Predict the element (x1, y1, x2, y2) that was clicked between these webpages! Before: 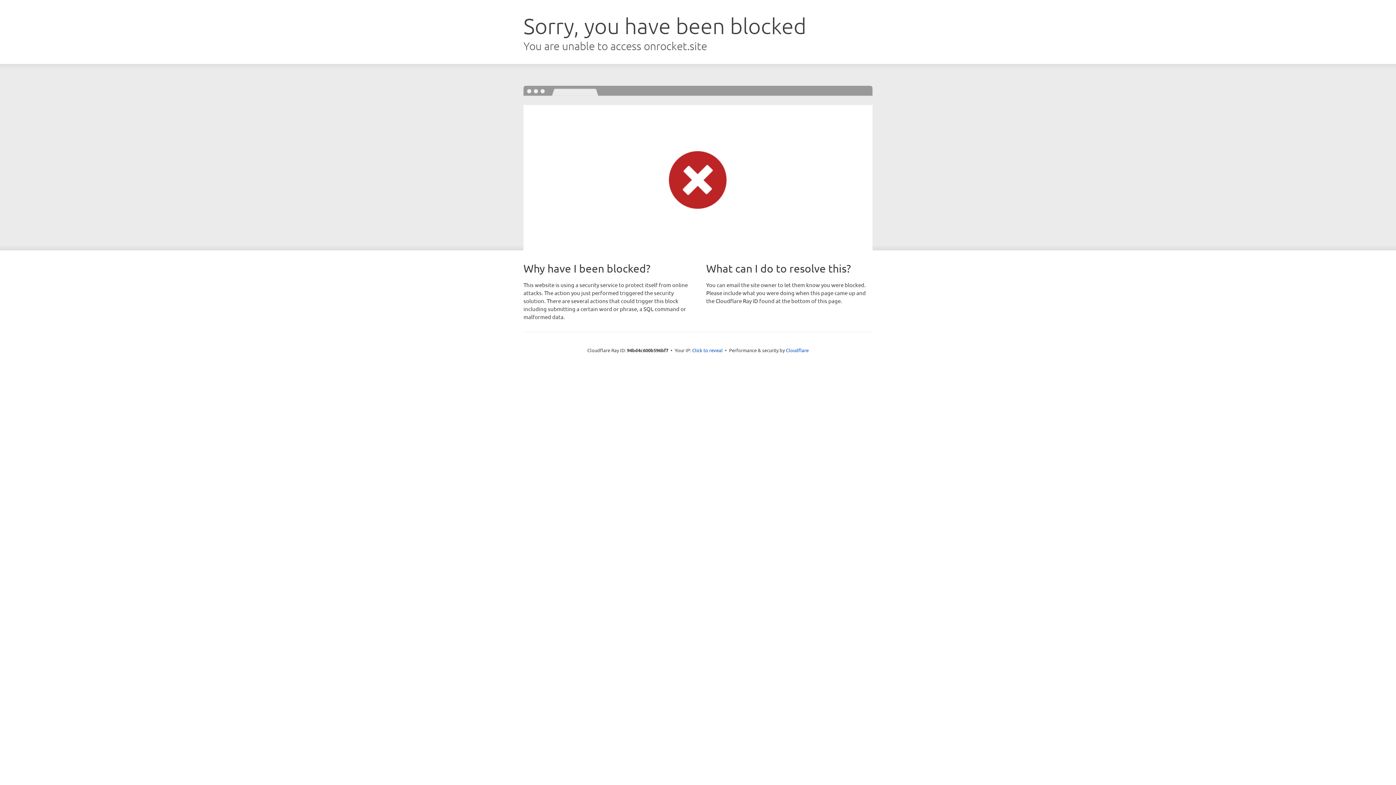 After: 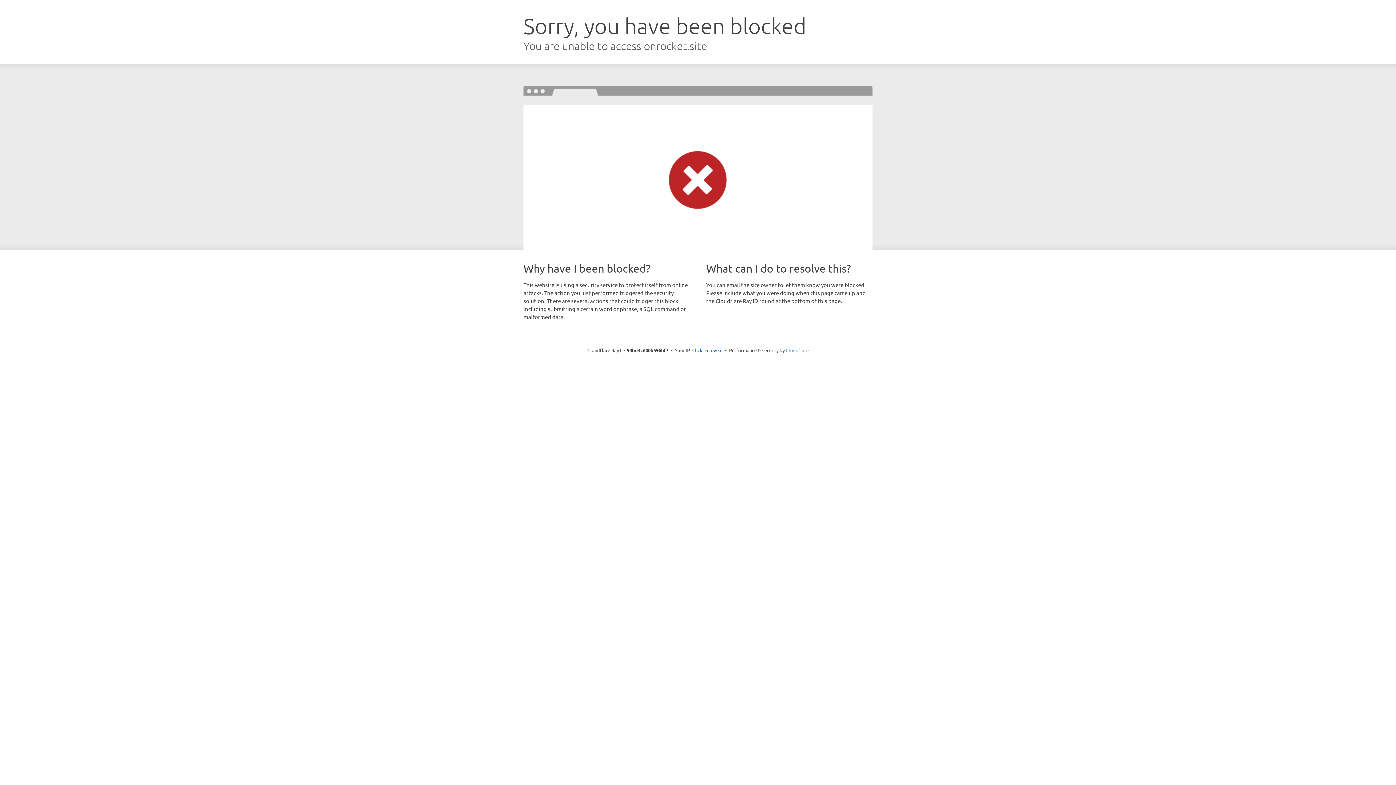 Action: label: Cloudflare bbox: (786, 347, 808, 353)